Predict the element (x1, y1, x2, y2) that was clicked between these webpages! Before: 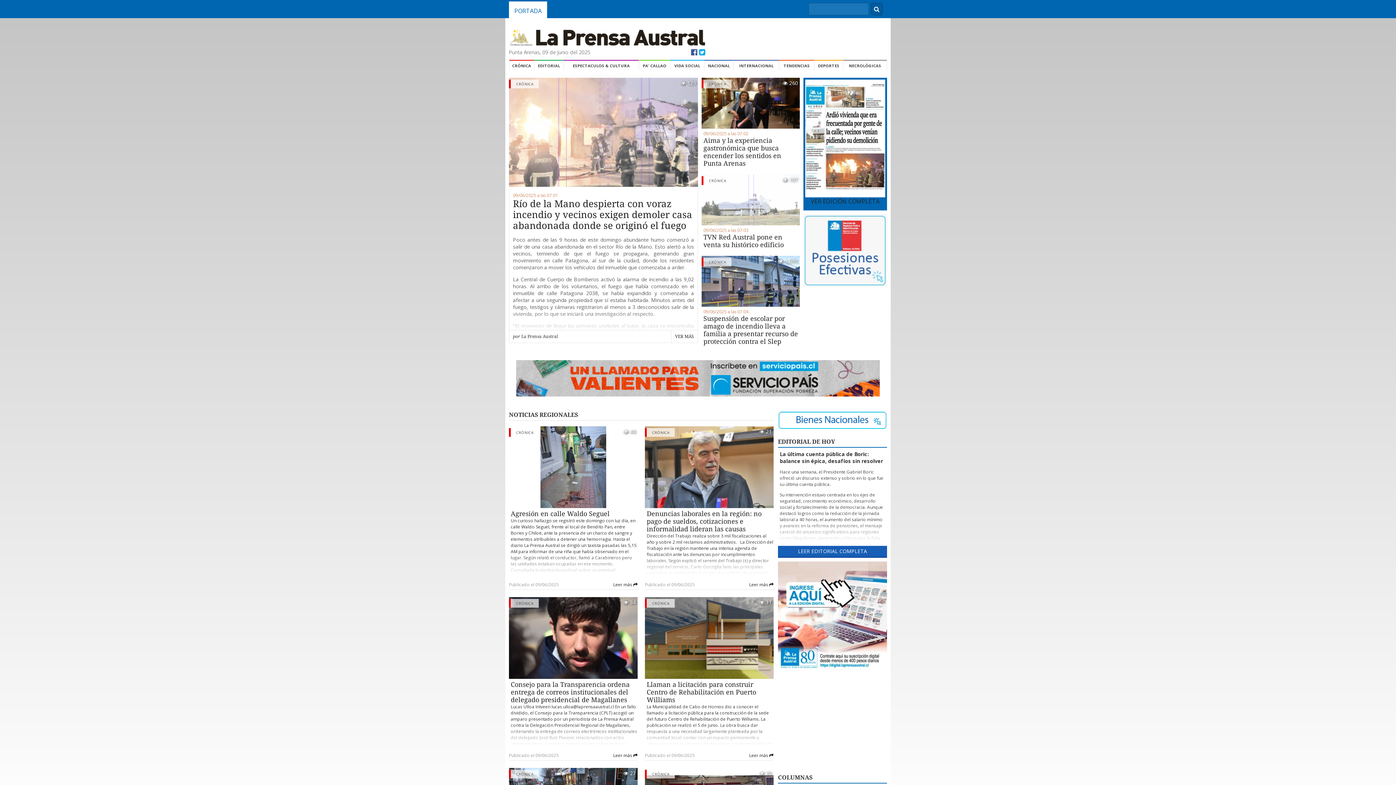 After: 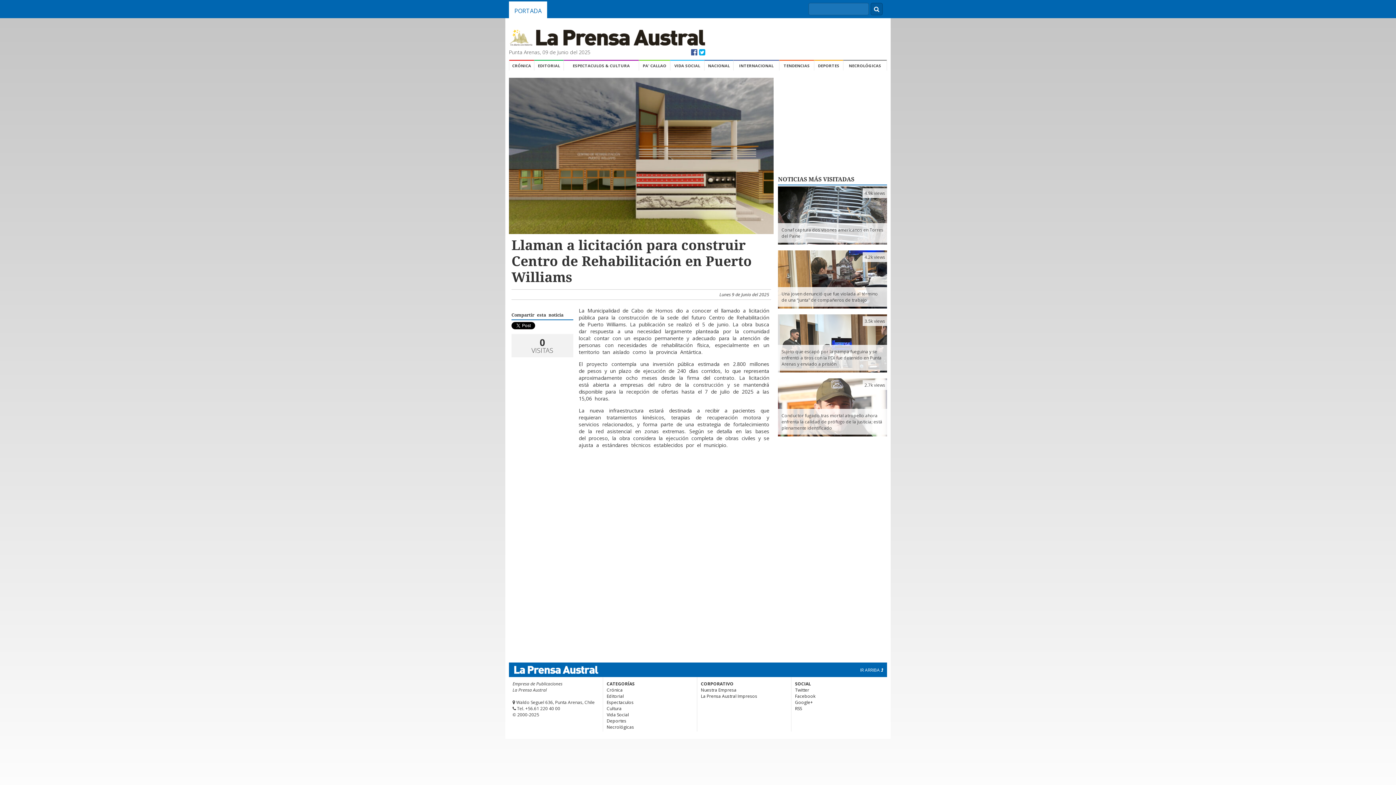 Action: bbox: (749, 752, 773, 758) label: Leer más 